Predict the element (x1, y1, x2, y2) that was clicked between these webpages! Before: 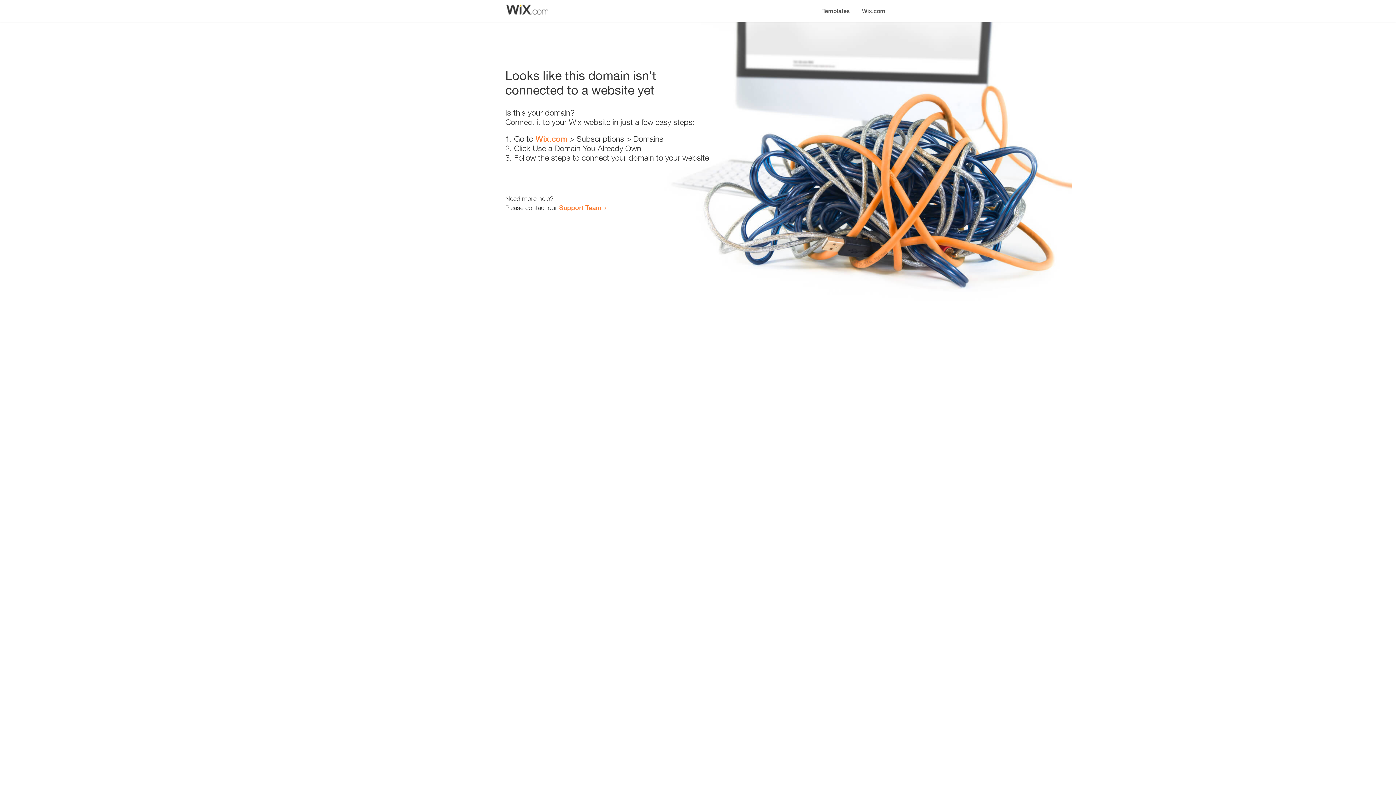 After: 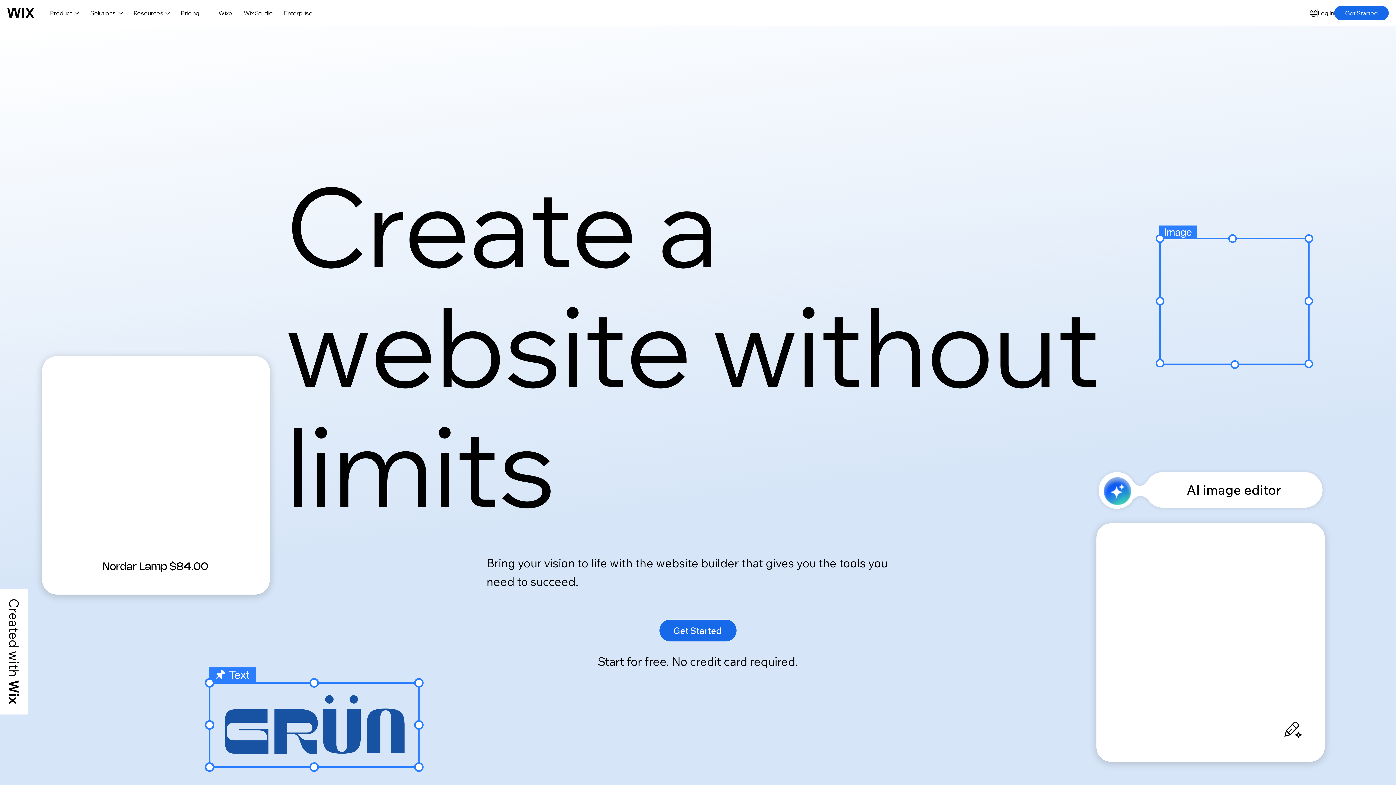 Action: bbox: (856, 0, 890, 14) label: Wix.com